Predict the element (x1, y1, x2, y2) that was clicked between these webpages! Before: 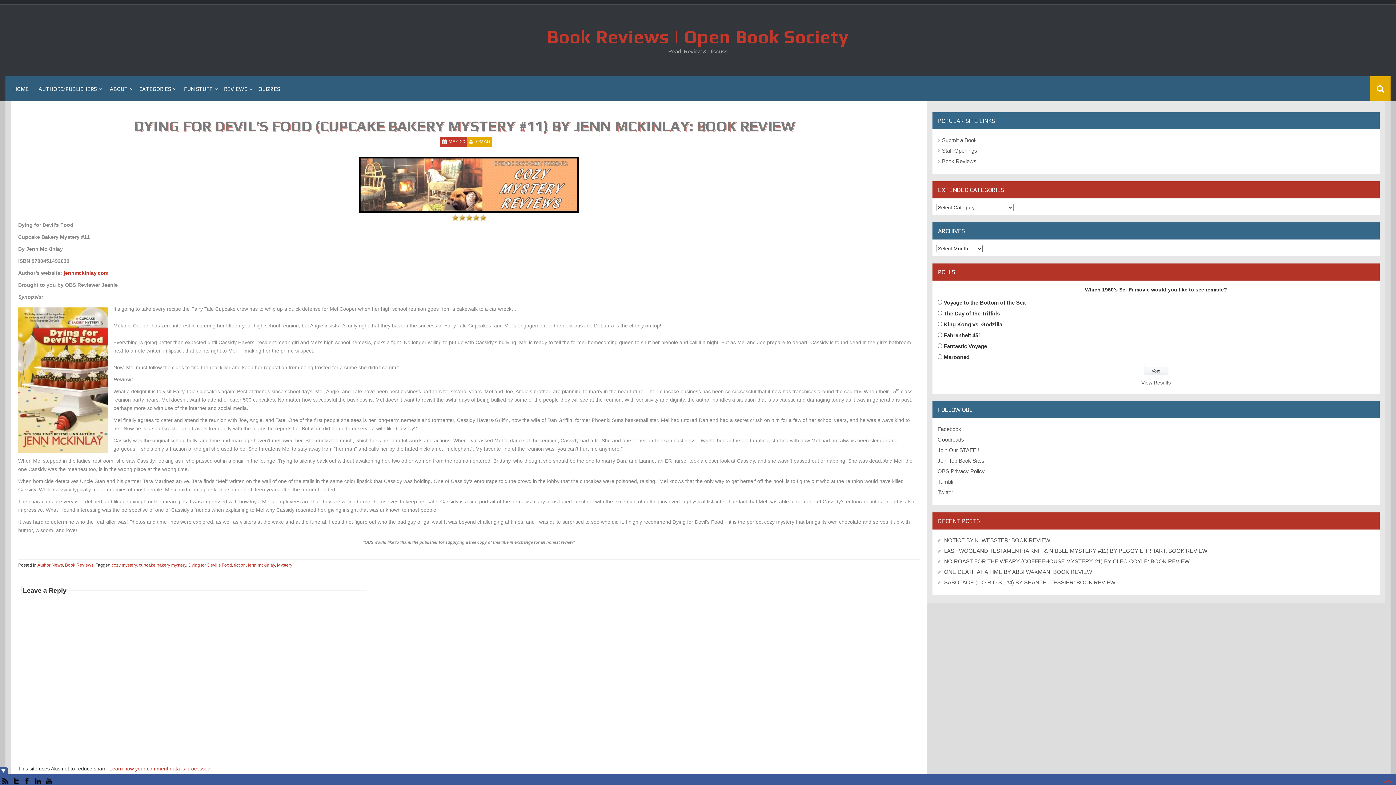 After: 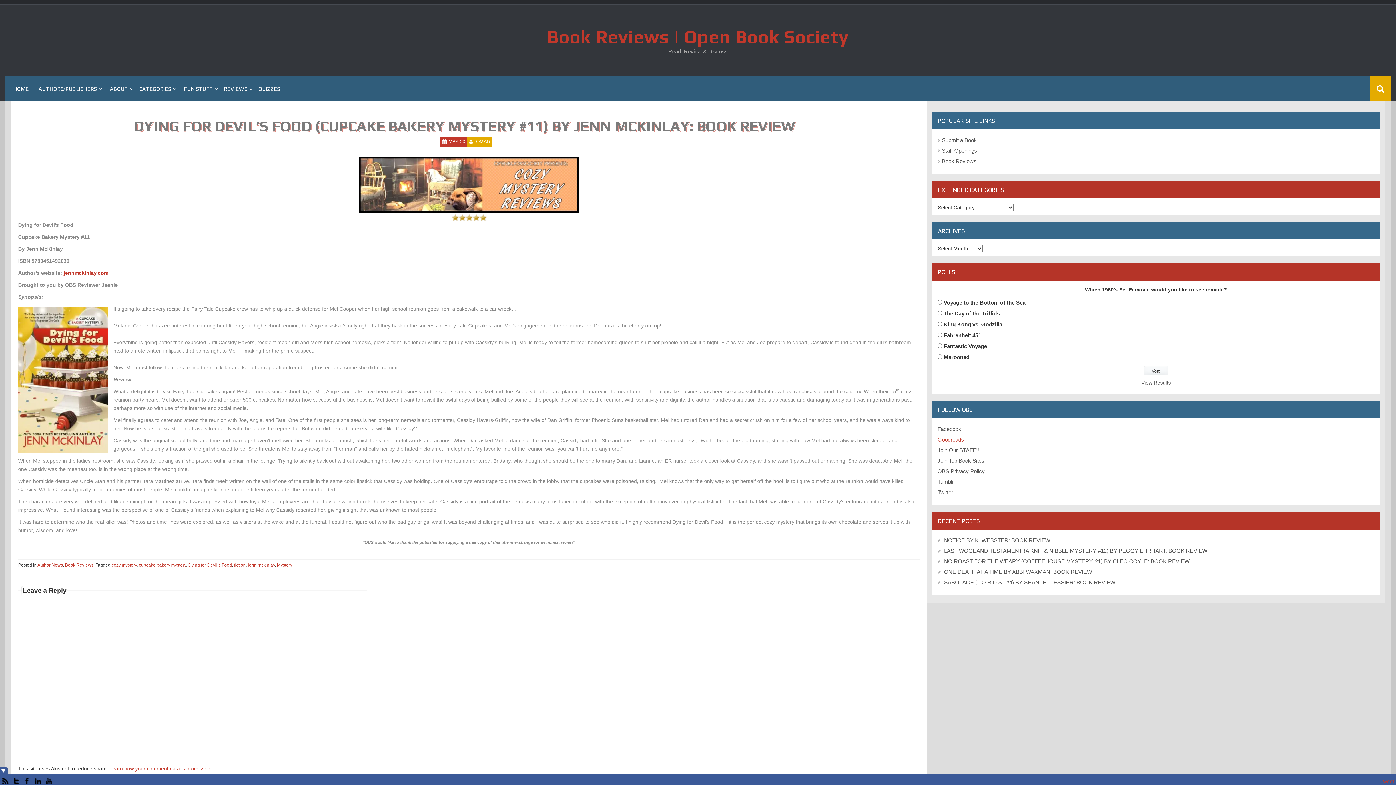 Action: bbox: (937, 436, 964, 442) label: Goodreads